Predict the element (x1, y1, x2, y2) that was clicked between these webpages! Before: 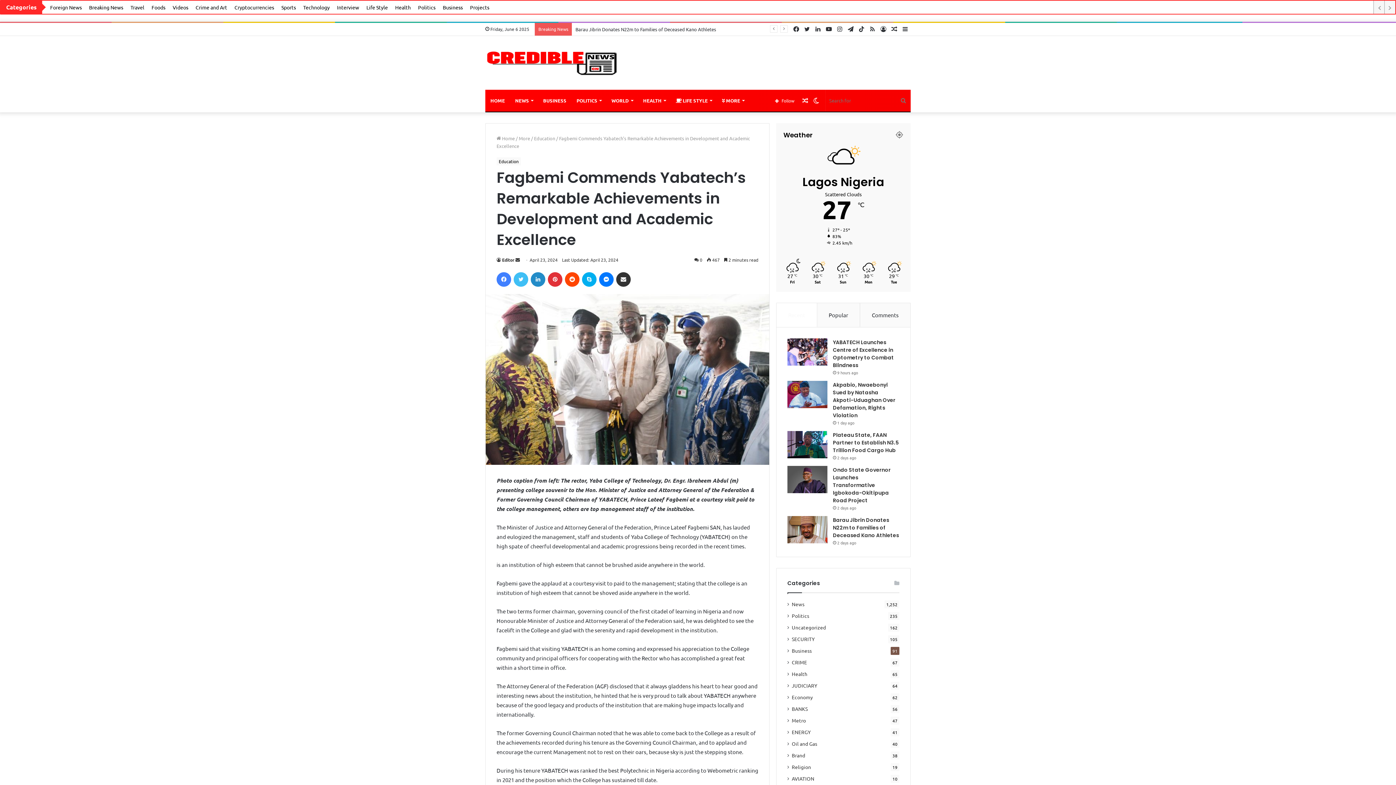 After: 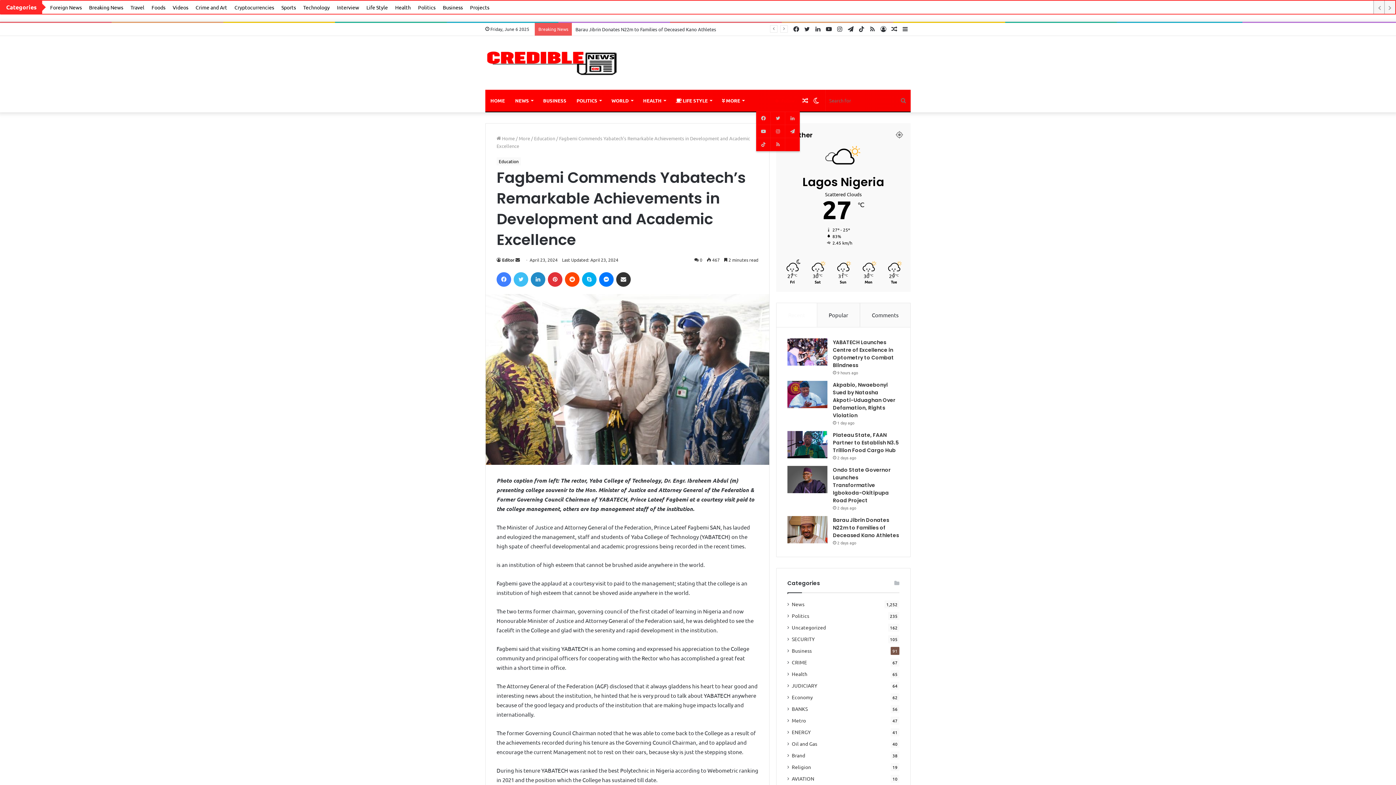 Action: bbox: (769, 89, 800, 111) label: Follow